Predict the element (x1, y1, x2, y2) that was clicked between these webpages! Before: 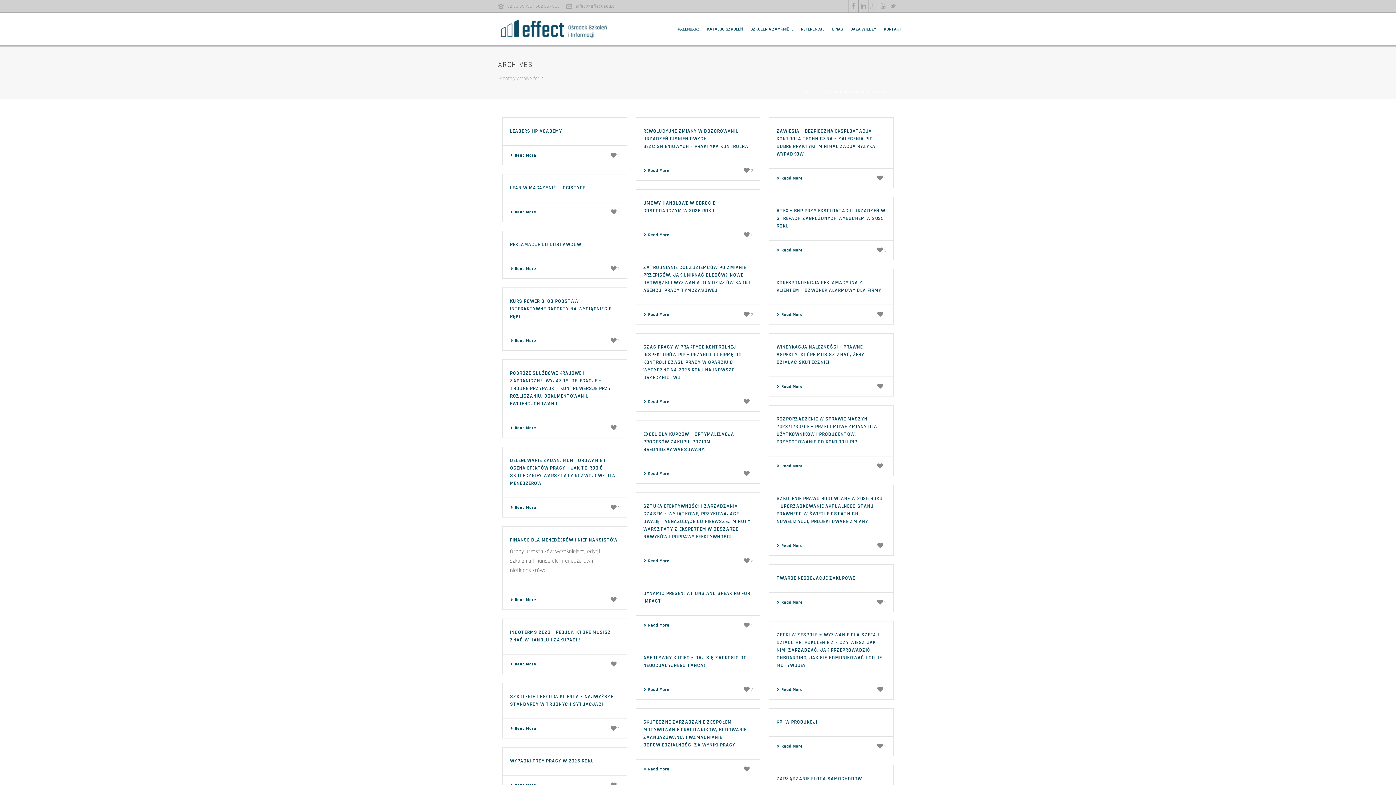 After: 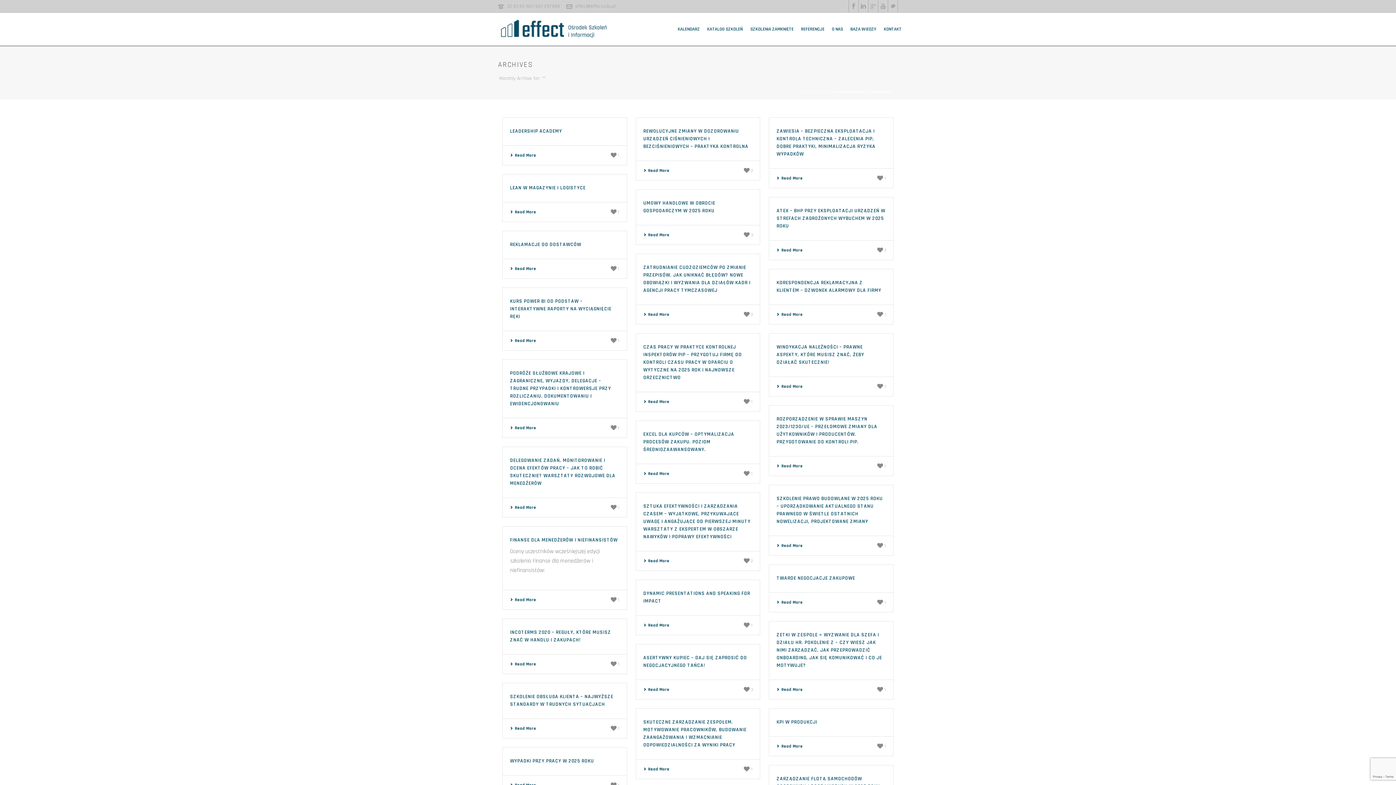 Action: bbox: (610, 725, 619, 732) label:  1